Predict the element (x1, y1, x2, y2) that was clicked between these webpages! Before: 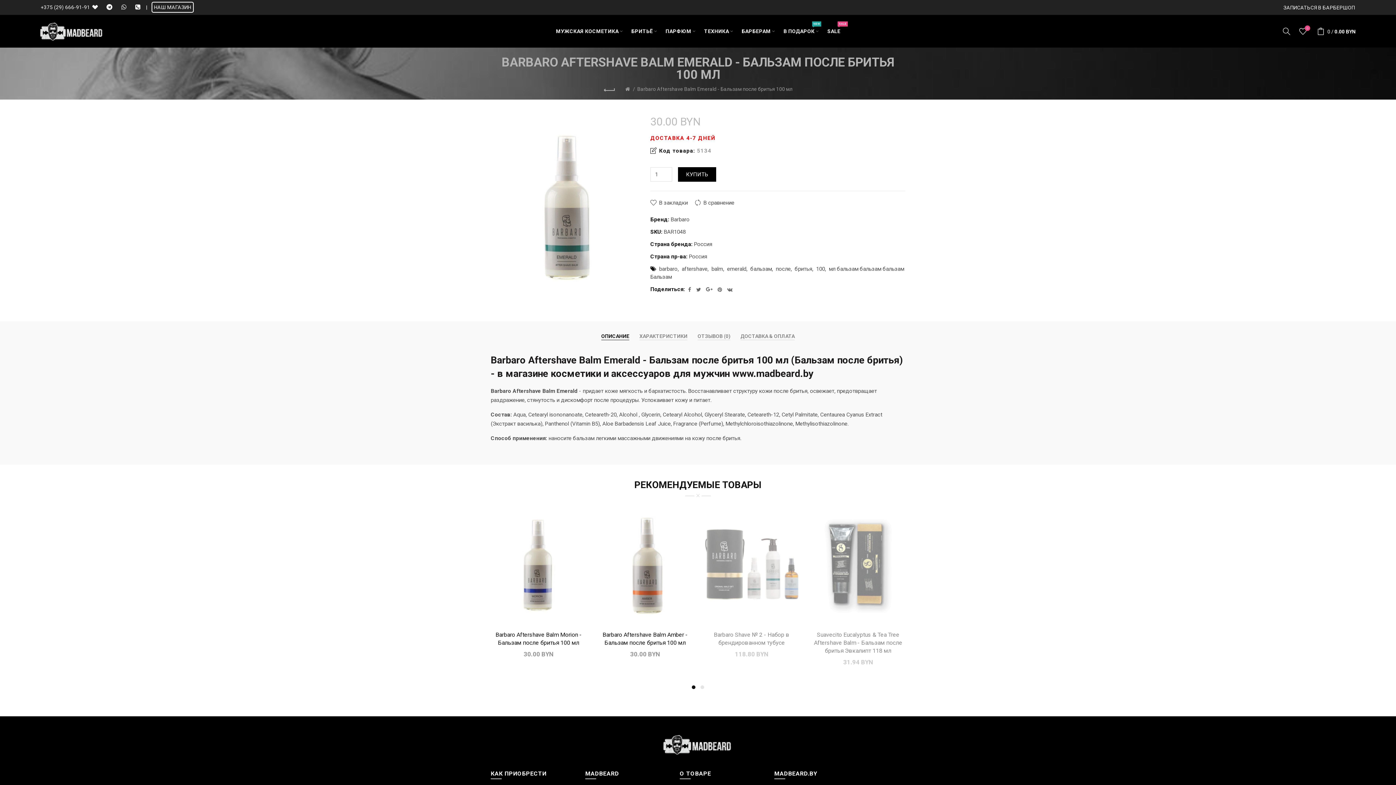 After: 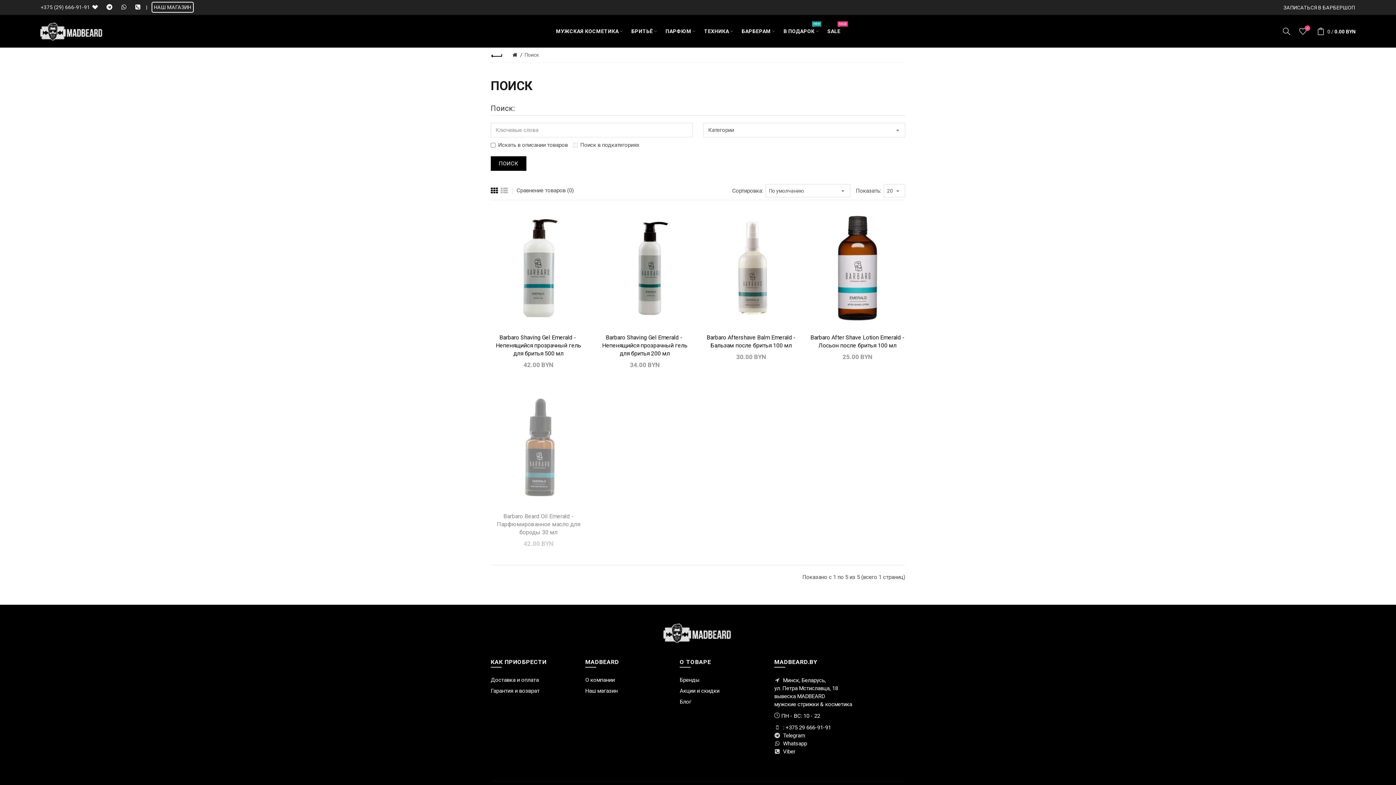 Action: label: emerald bbox: (723, 265, 746, 272)